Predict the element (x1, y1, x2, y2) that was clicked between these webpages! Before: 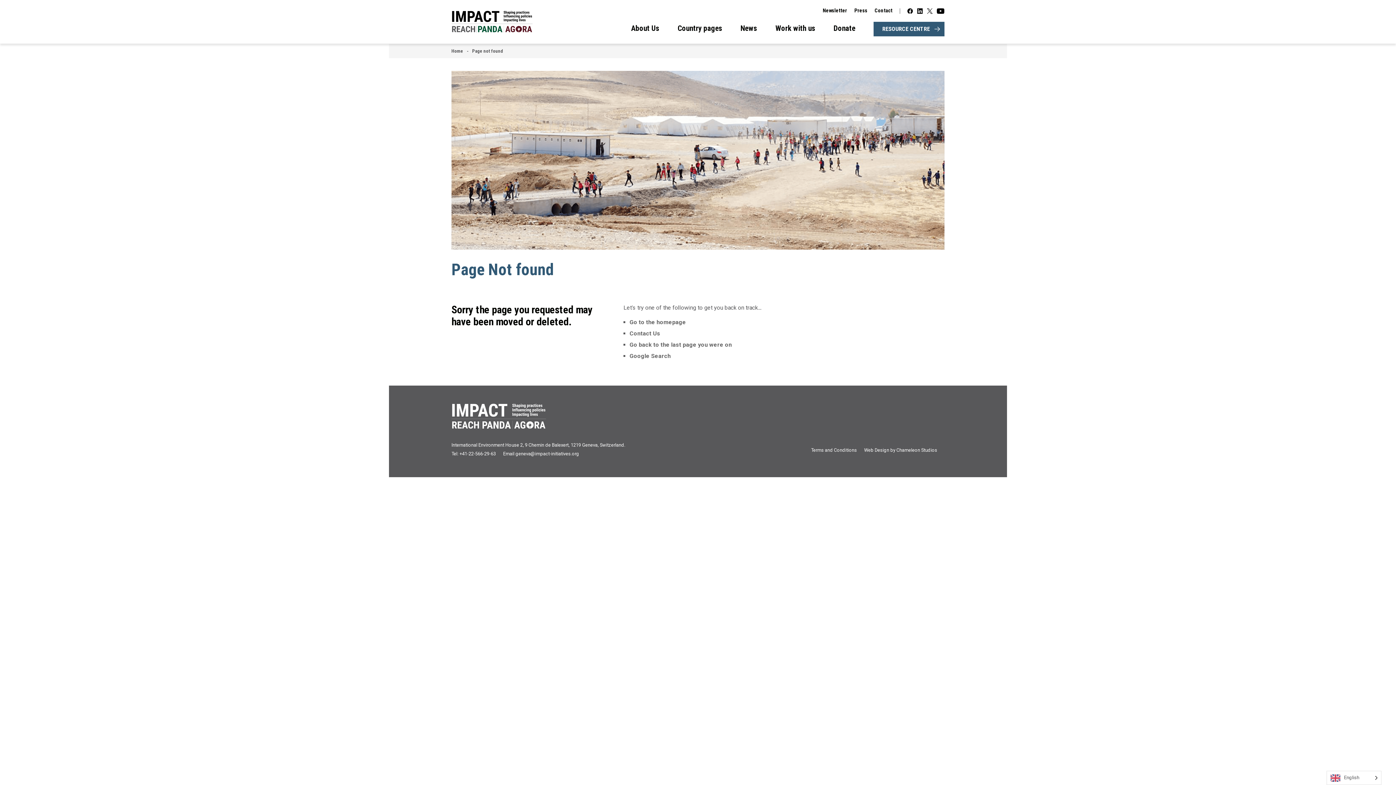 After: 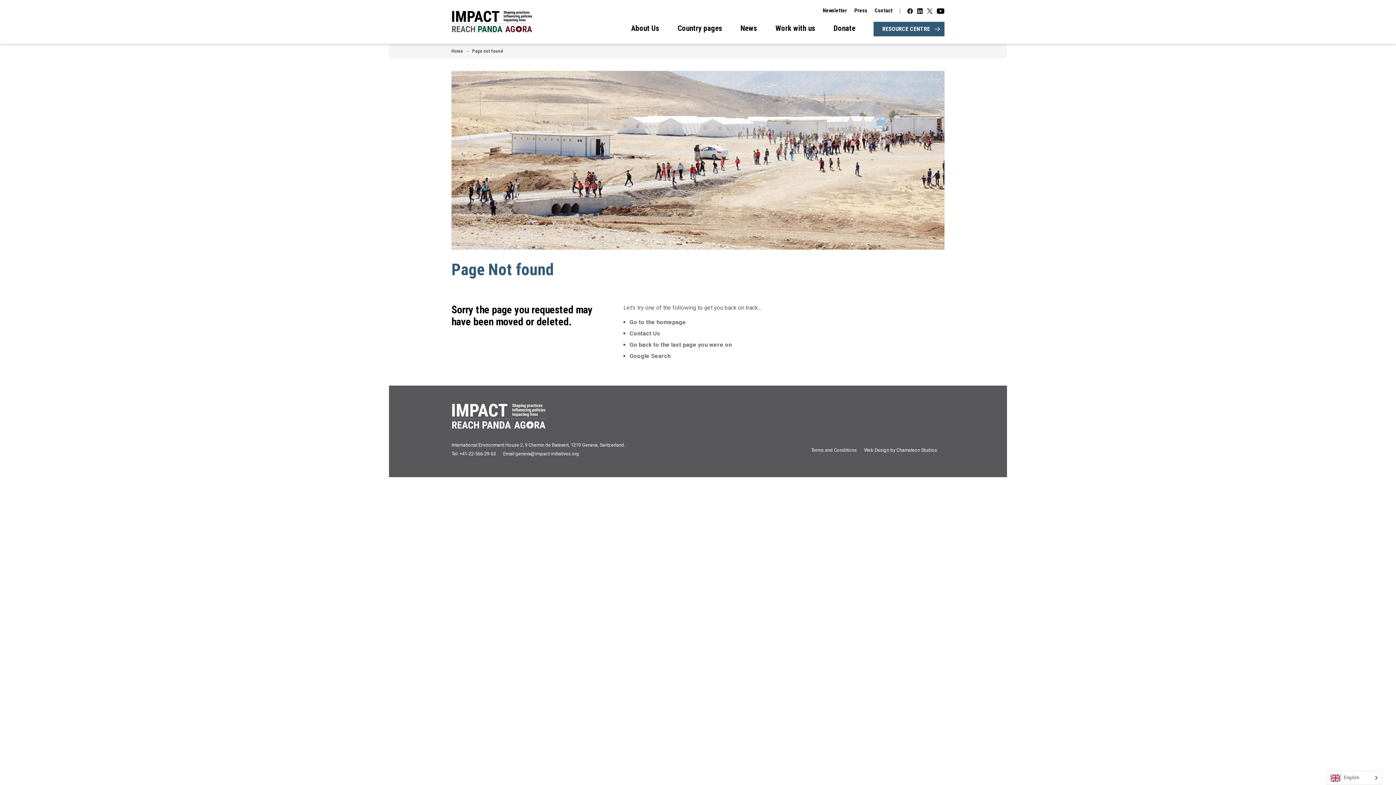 Action: bbox: (917, 8, 922, 13)